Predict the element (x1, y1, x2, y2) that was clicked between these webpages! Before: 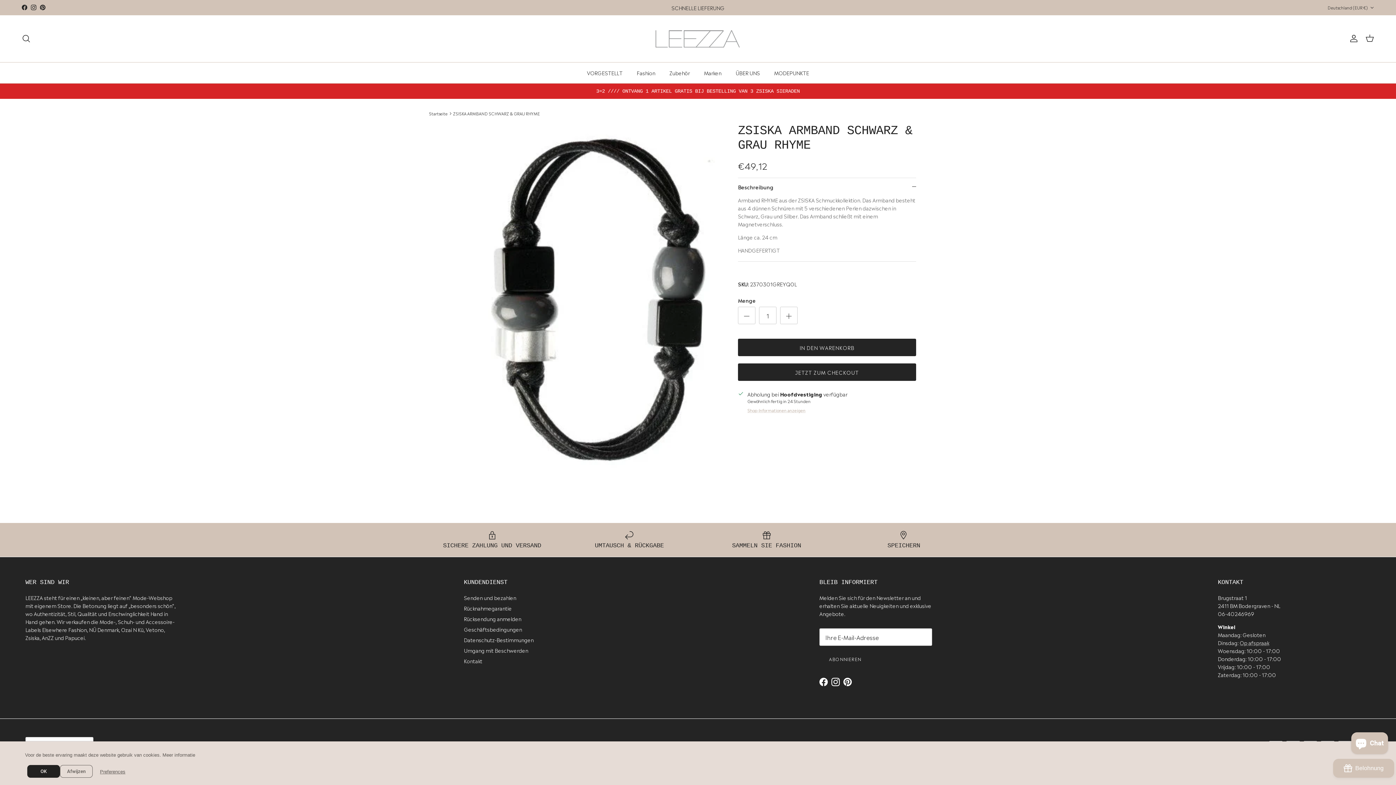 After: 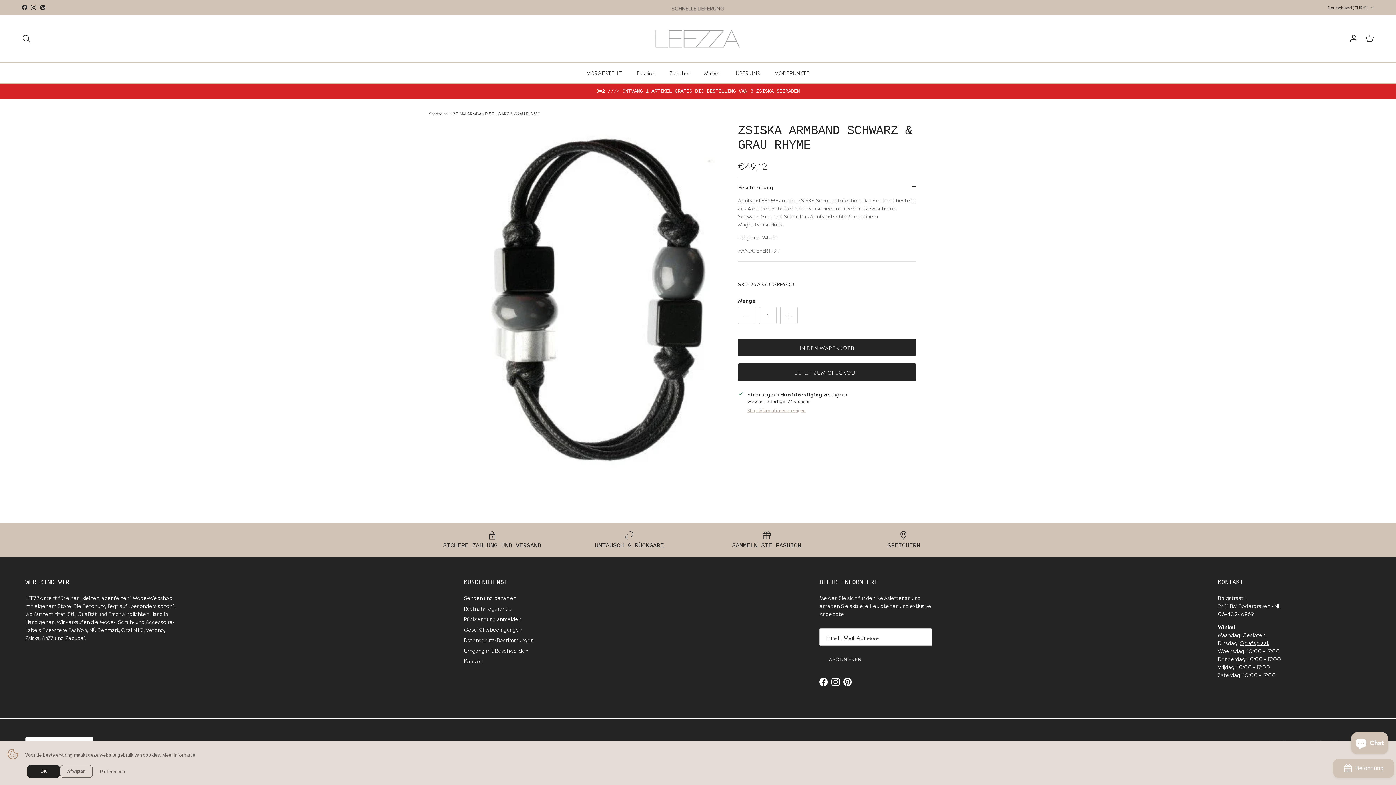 Action: bbox: (1240, 639, 1269, 646) label: Op afspraak